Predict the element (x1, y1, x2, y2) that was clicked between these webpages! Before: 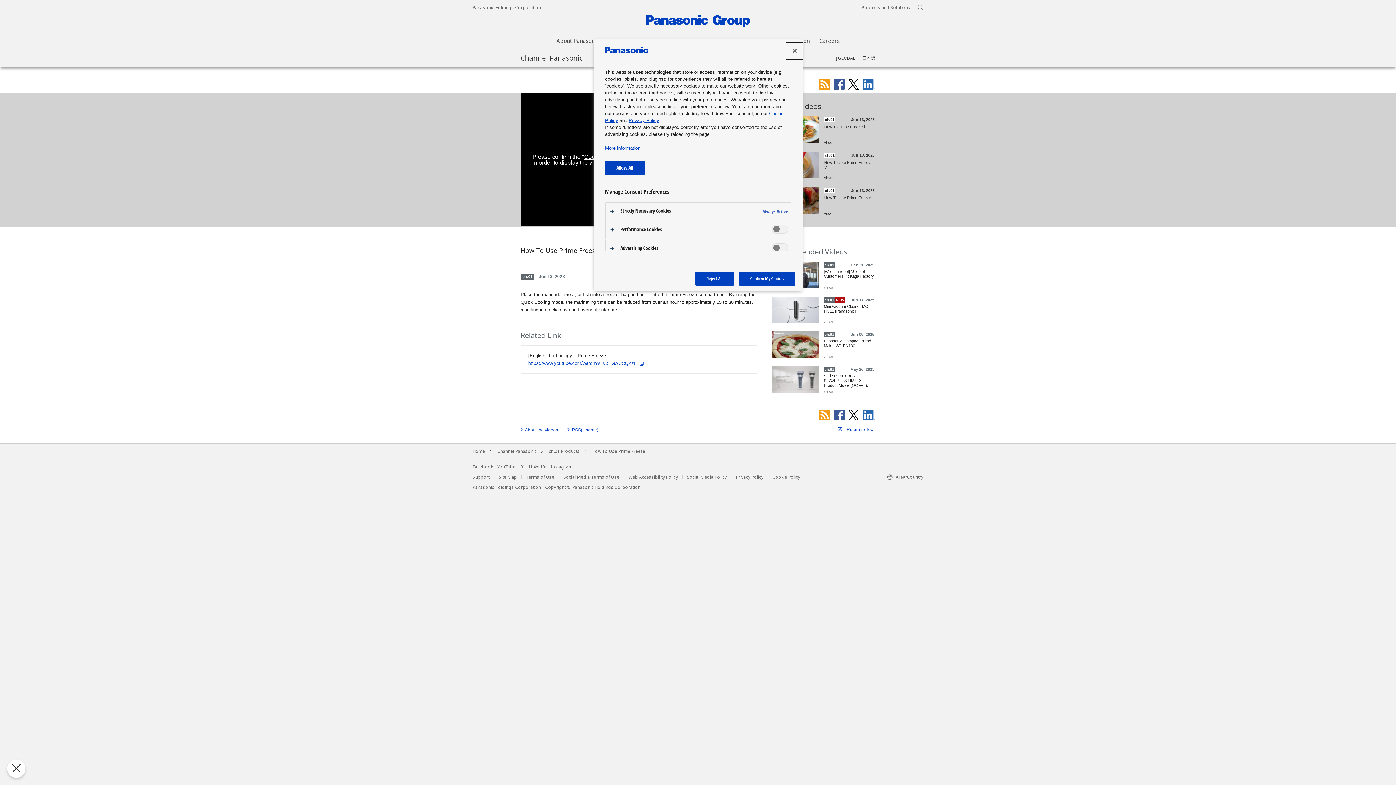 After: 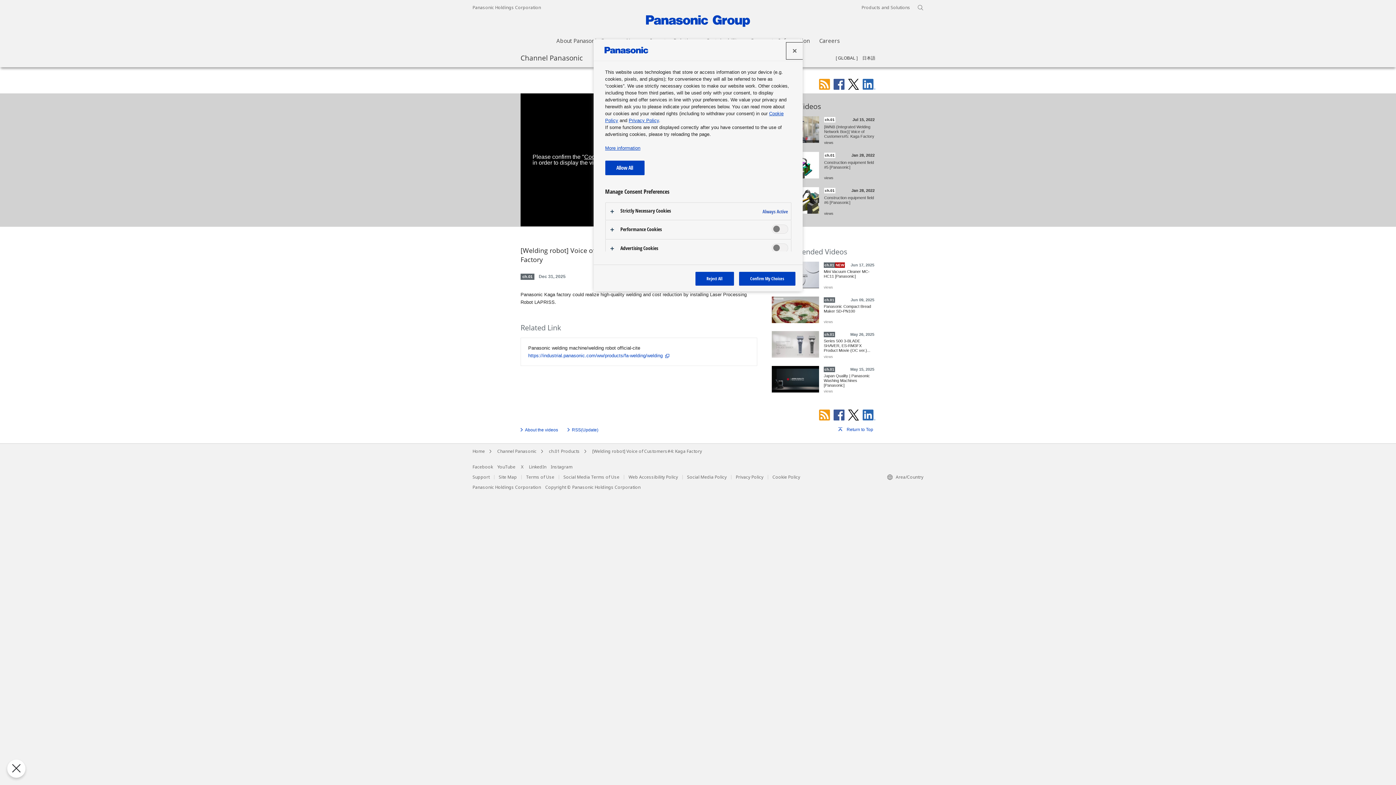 Action: bbox: (772, 261, 875, 290) label:  
ch.01
Dec 31, 2025
[Welding robot] Voice of Customers#4: Kaga Factory
views